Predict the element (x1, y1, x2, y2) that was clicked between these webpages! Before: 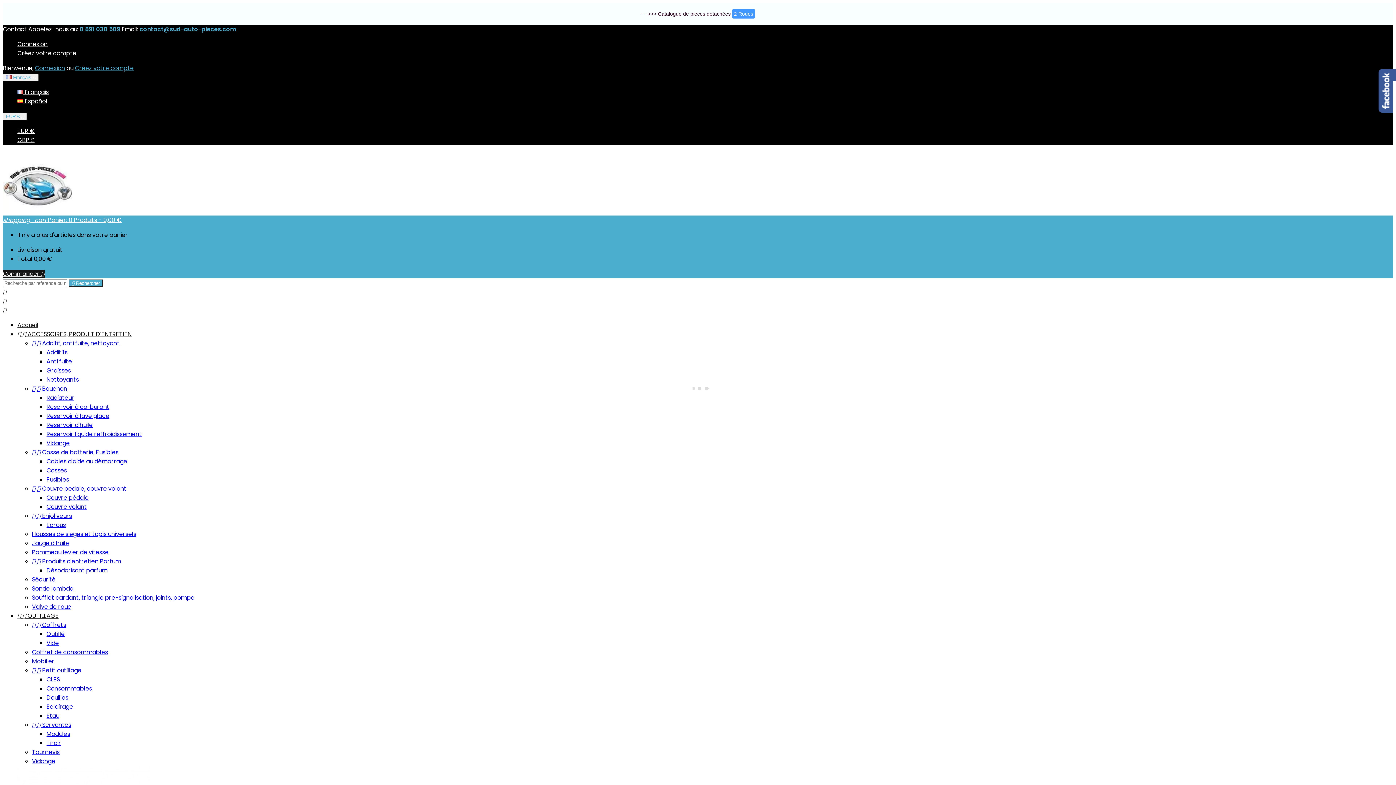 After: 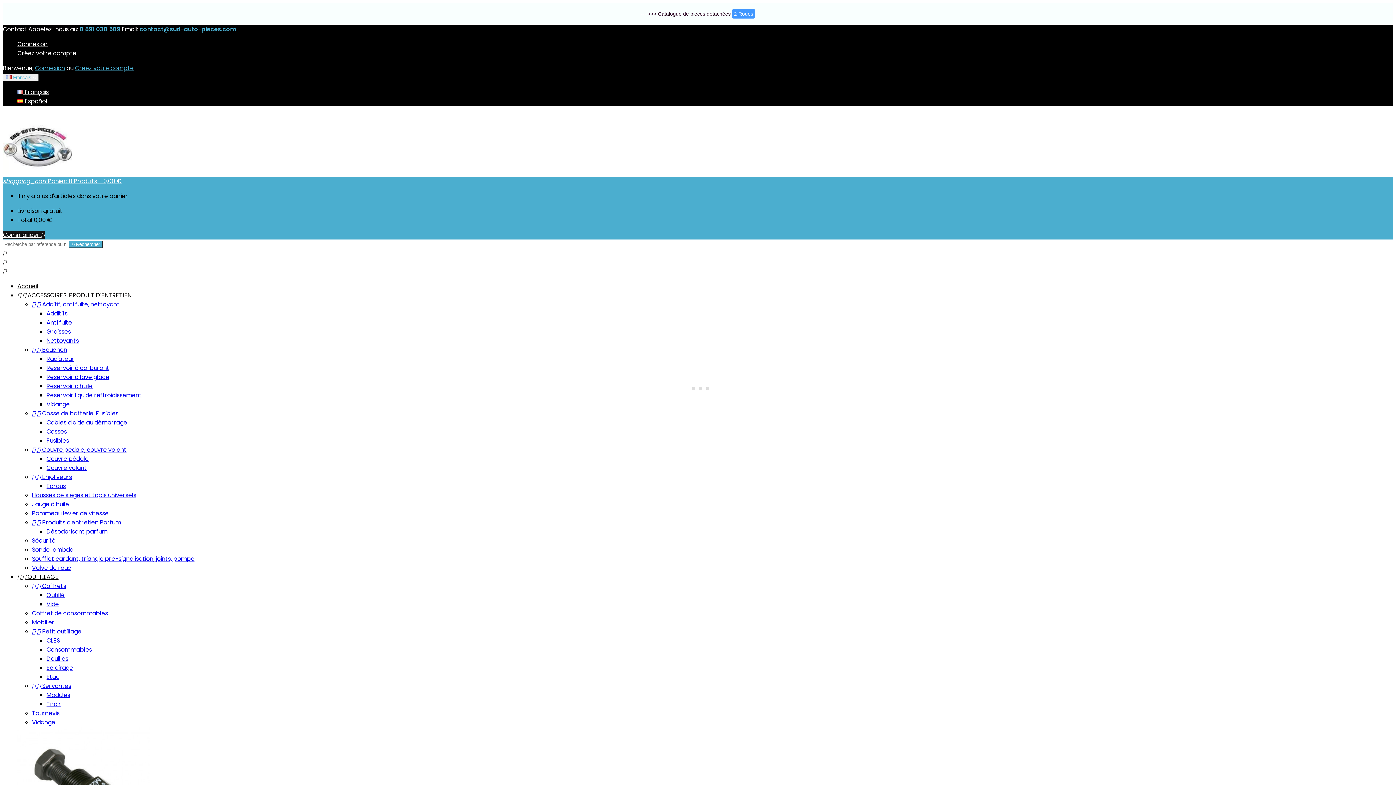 Action: bbox: (46, 348, 67, 356) label: Additifs